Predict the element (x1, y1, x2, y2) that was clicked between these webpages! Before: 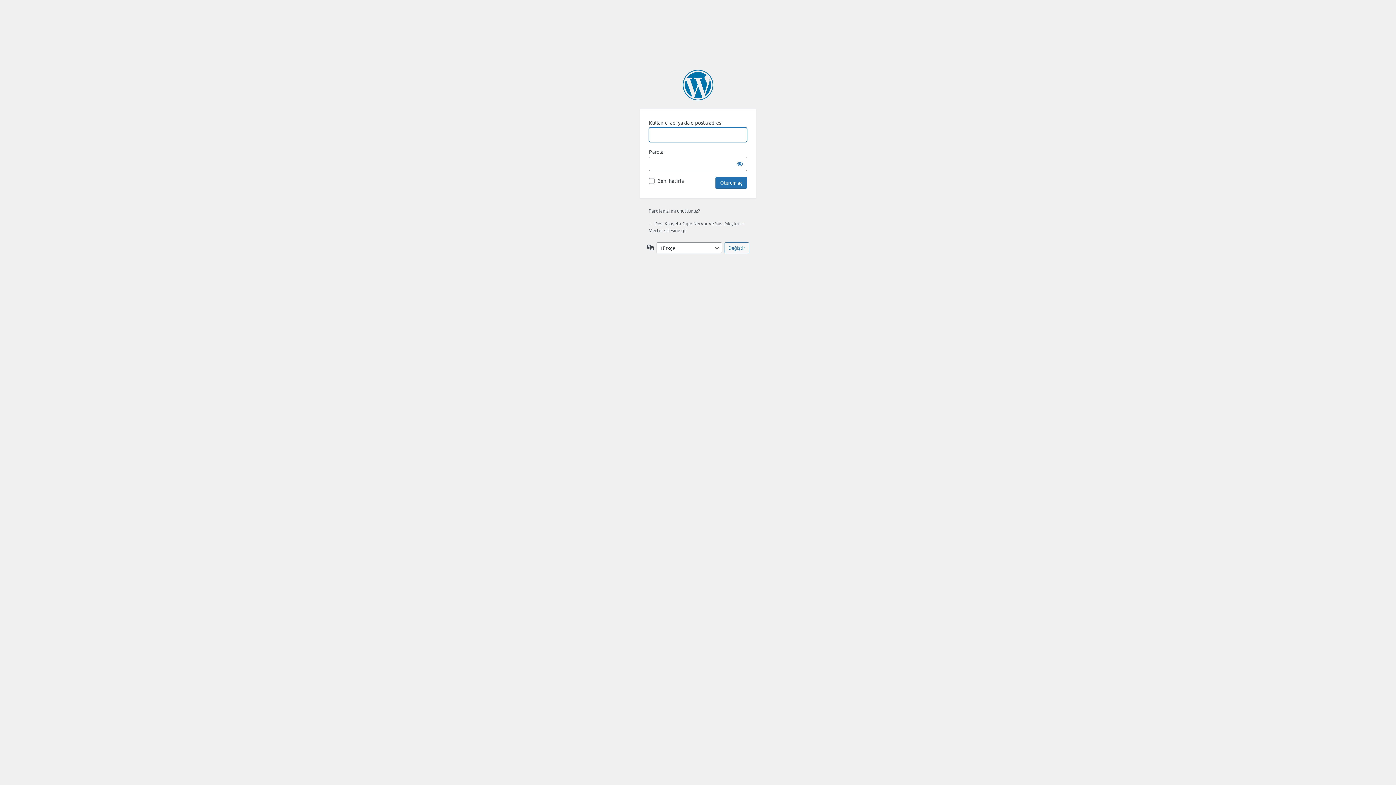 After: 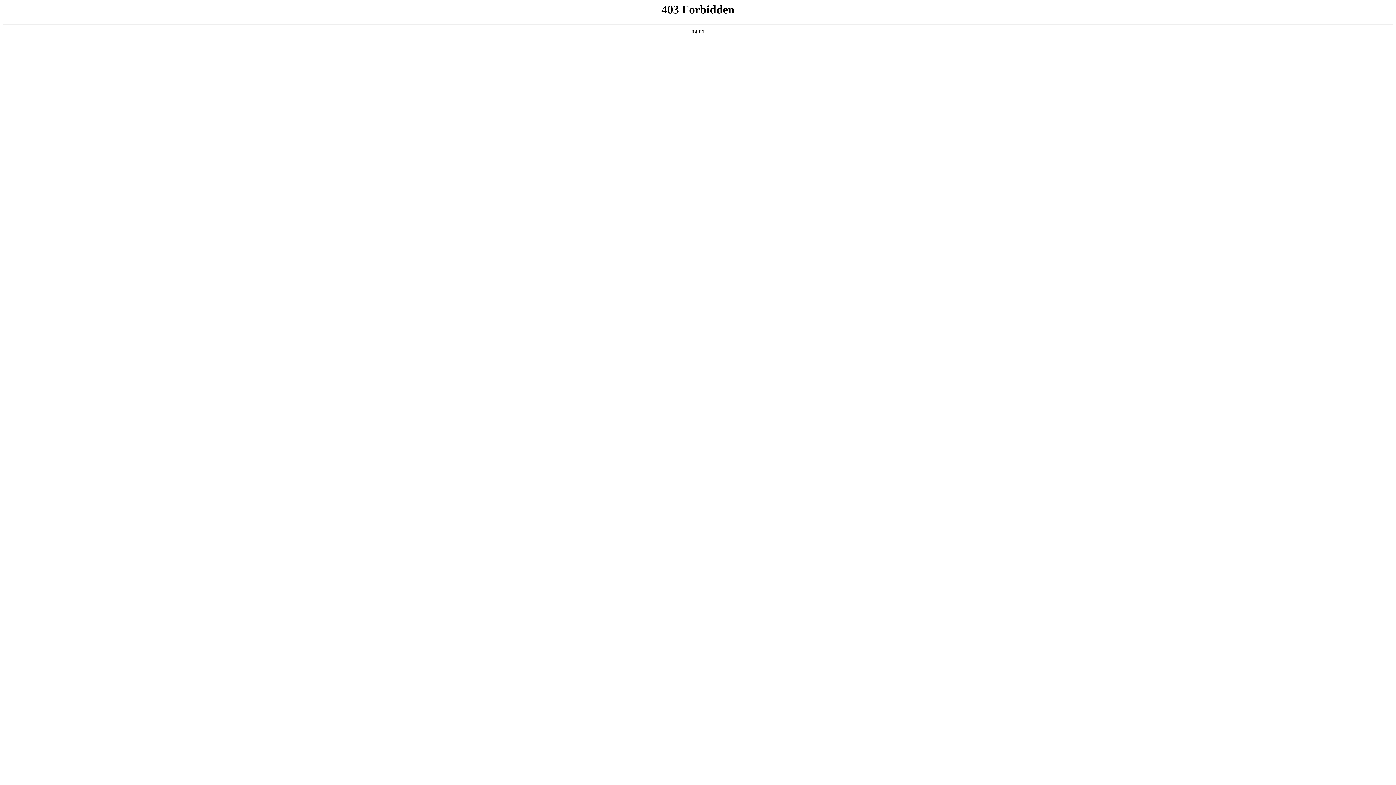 Action: label: WordPress'in desteğiyle bbox: (682, 69, 713, 100)